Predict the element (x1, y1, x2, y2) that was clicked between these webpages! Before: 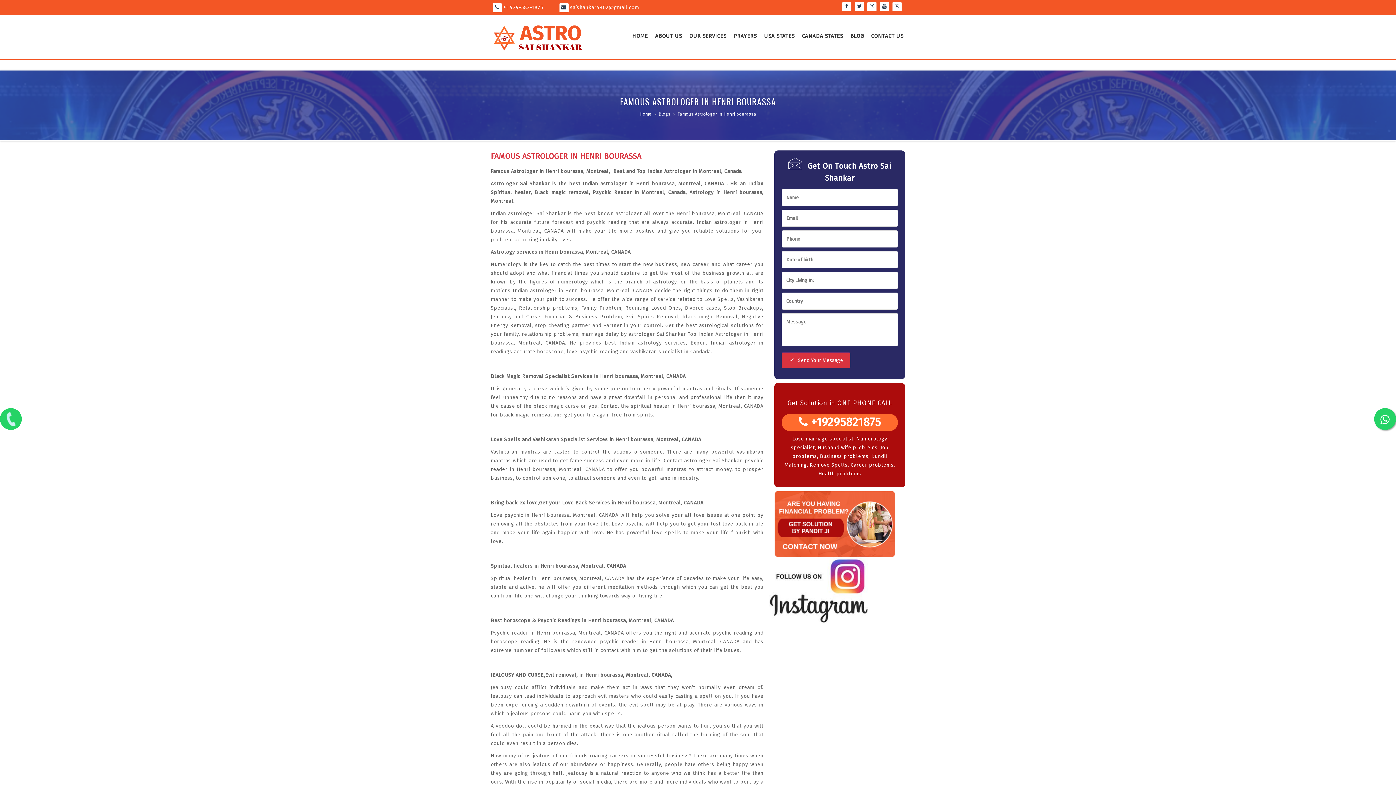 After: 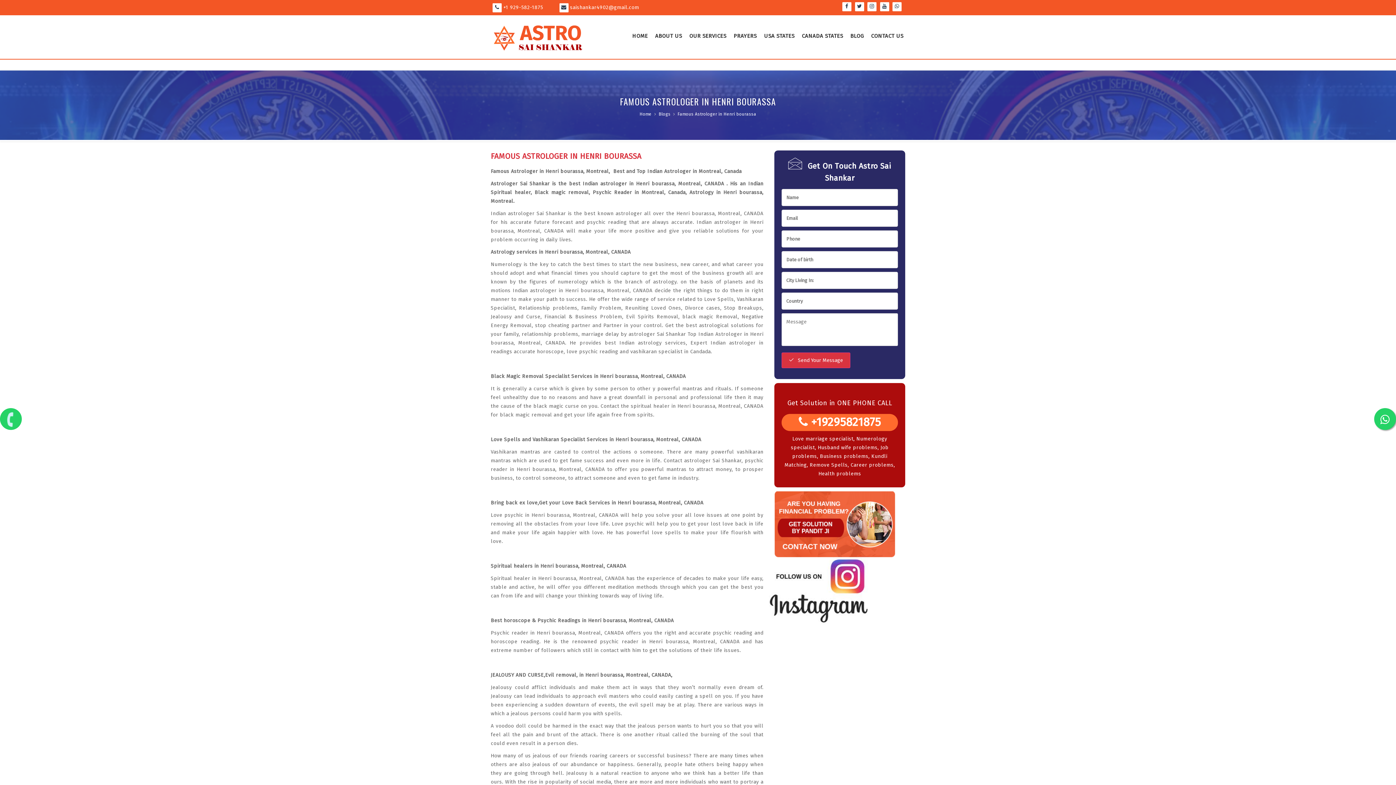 Action: bbox: (798, 415, 881, 429) label:  +19295821875